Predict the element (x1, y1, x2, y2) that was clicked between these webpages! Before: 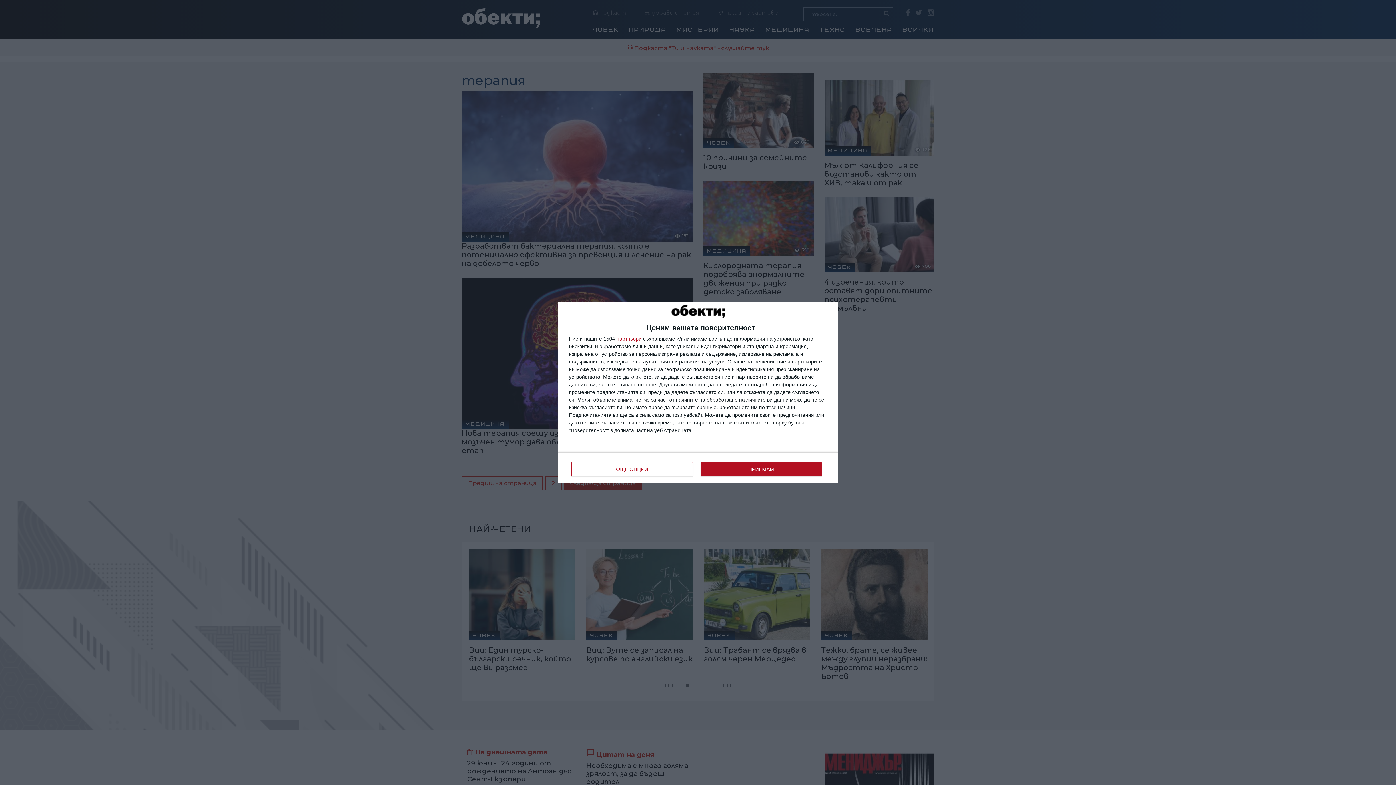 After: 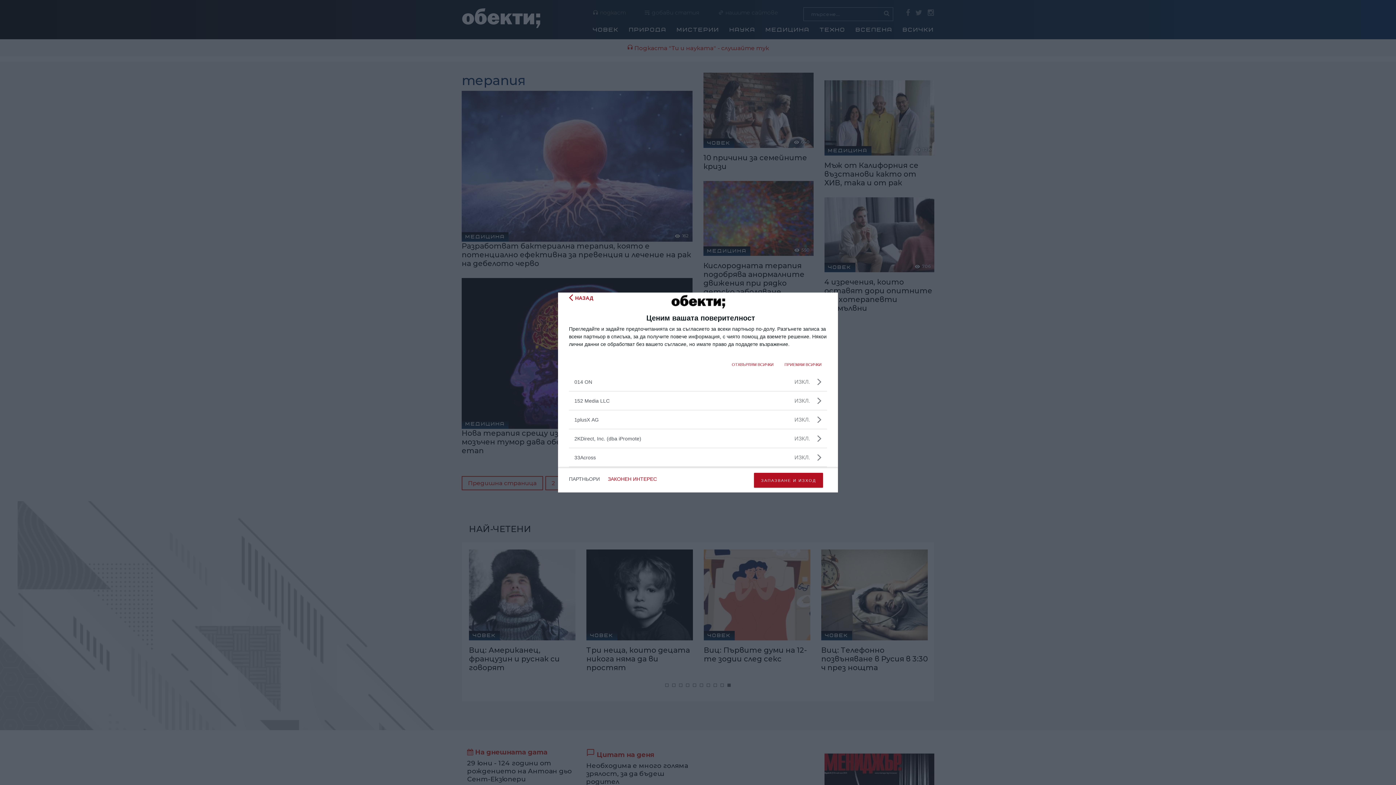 Action: bbox: (616, 336, 641, 341) label: партньори